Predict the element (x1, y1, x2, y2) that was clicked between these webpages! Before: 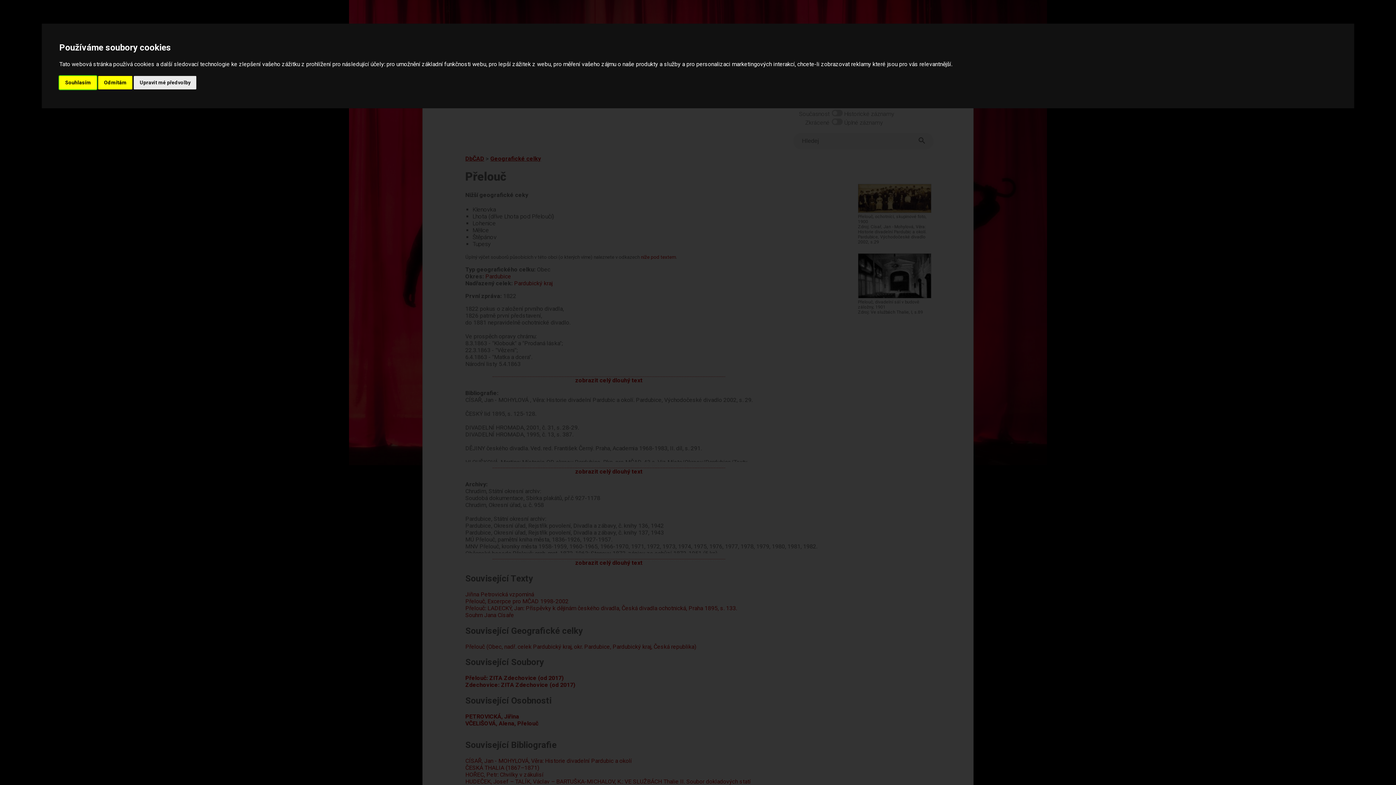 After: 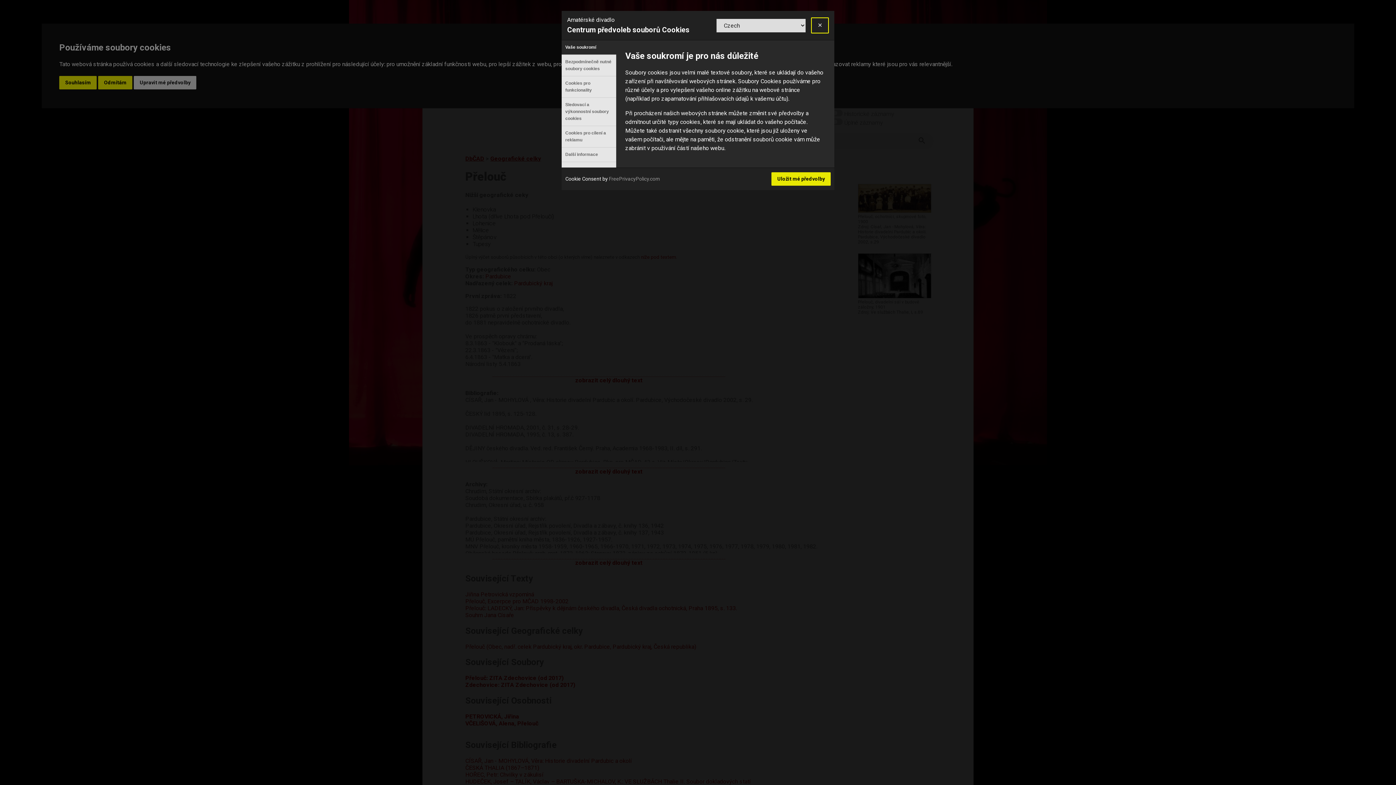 Action: label: Upravit mé předvolby bbox: (133, 75, 196, 89)